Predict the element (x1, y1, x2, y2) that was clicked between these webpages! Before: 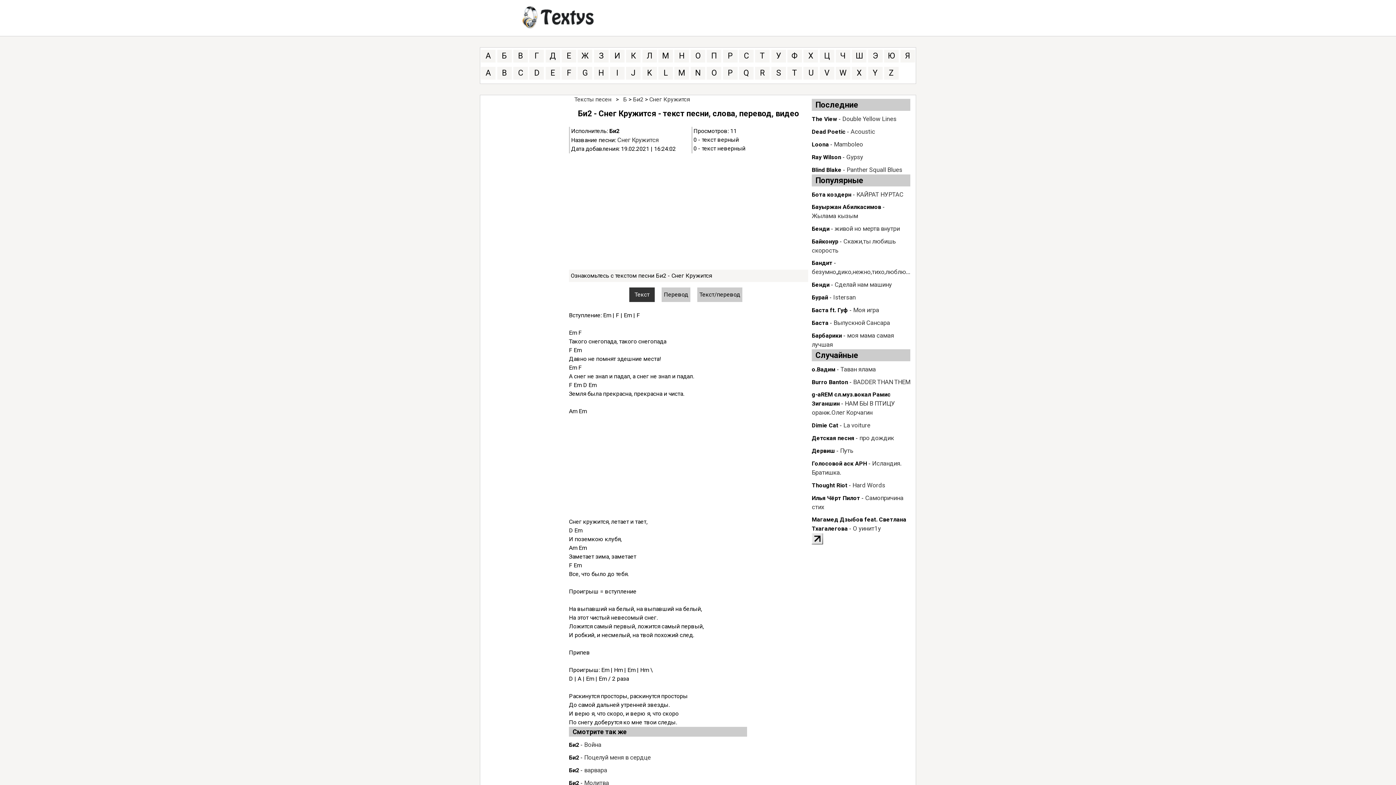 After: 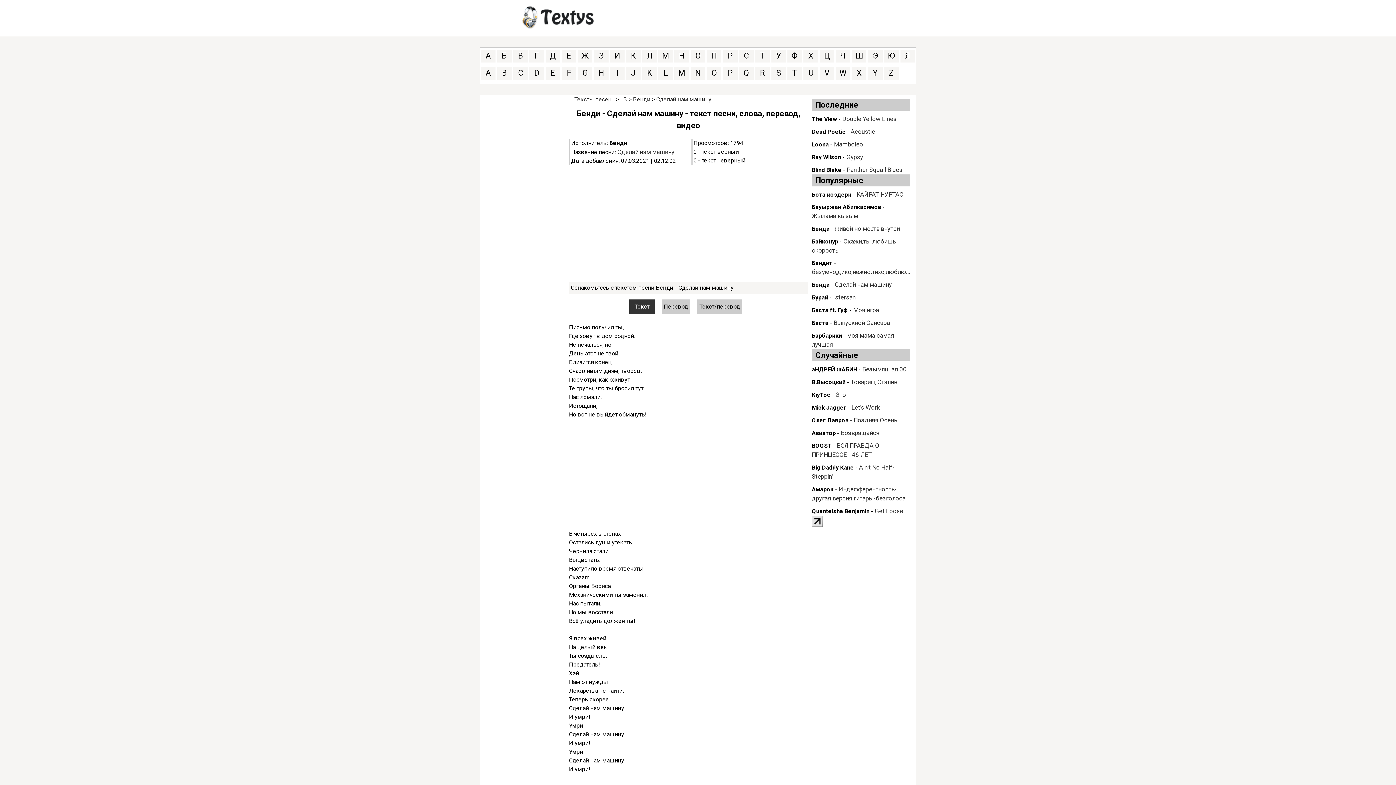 Action: label: Сделай нам машину bbox: (834, 281, 892, 288)